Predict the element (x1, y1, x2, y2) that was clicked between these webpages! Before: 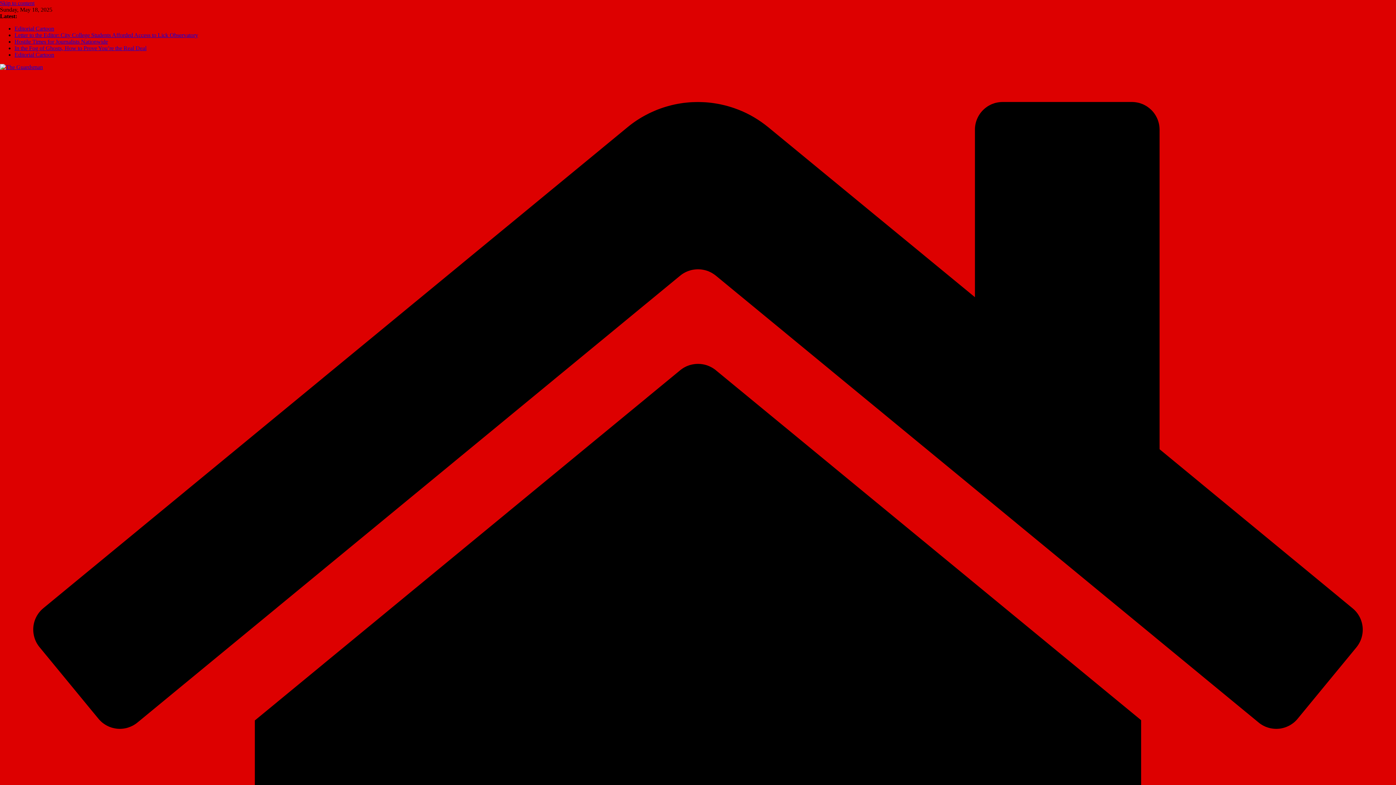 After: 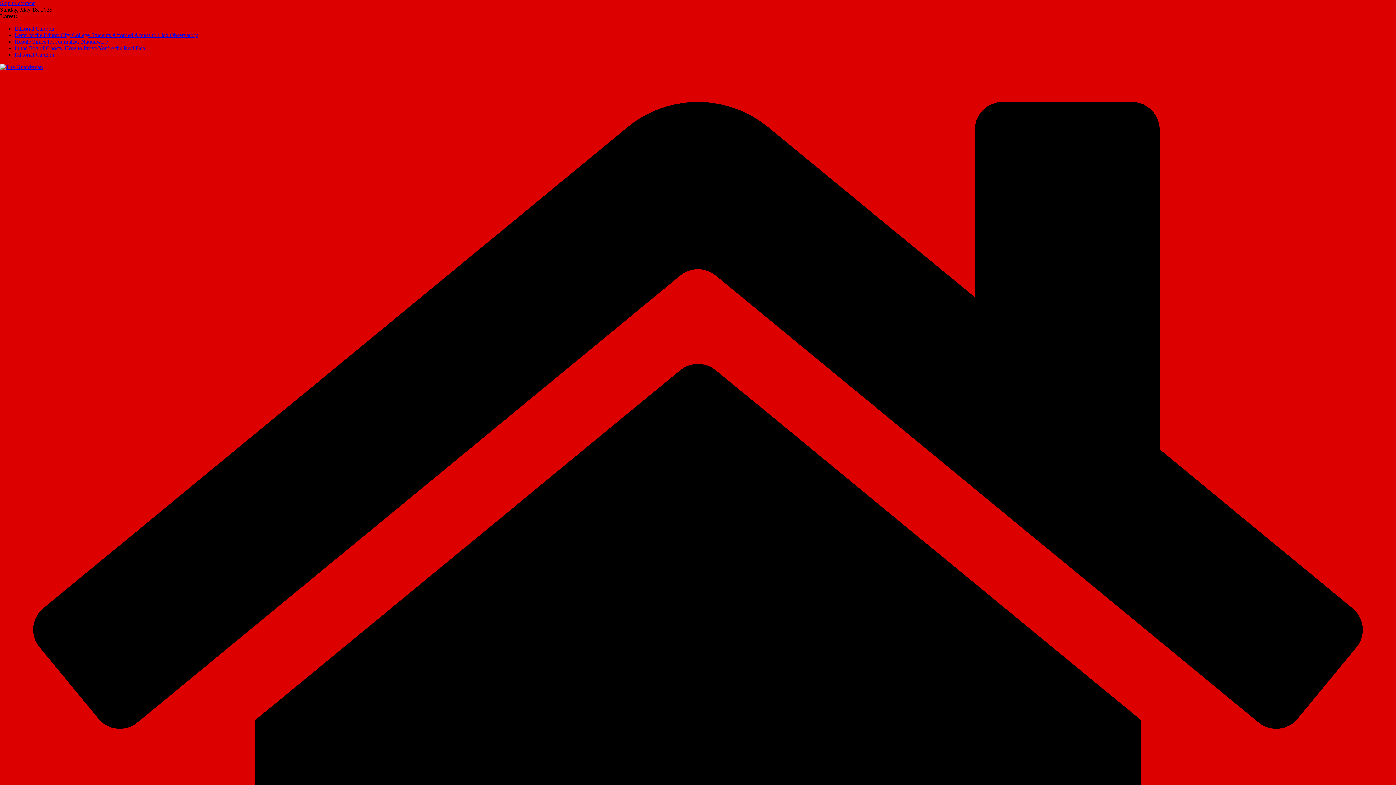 Action: label: Skip to content bbox: (0, 0, 34, 6)